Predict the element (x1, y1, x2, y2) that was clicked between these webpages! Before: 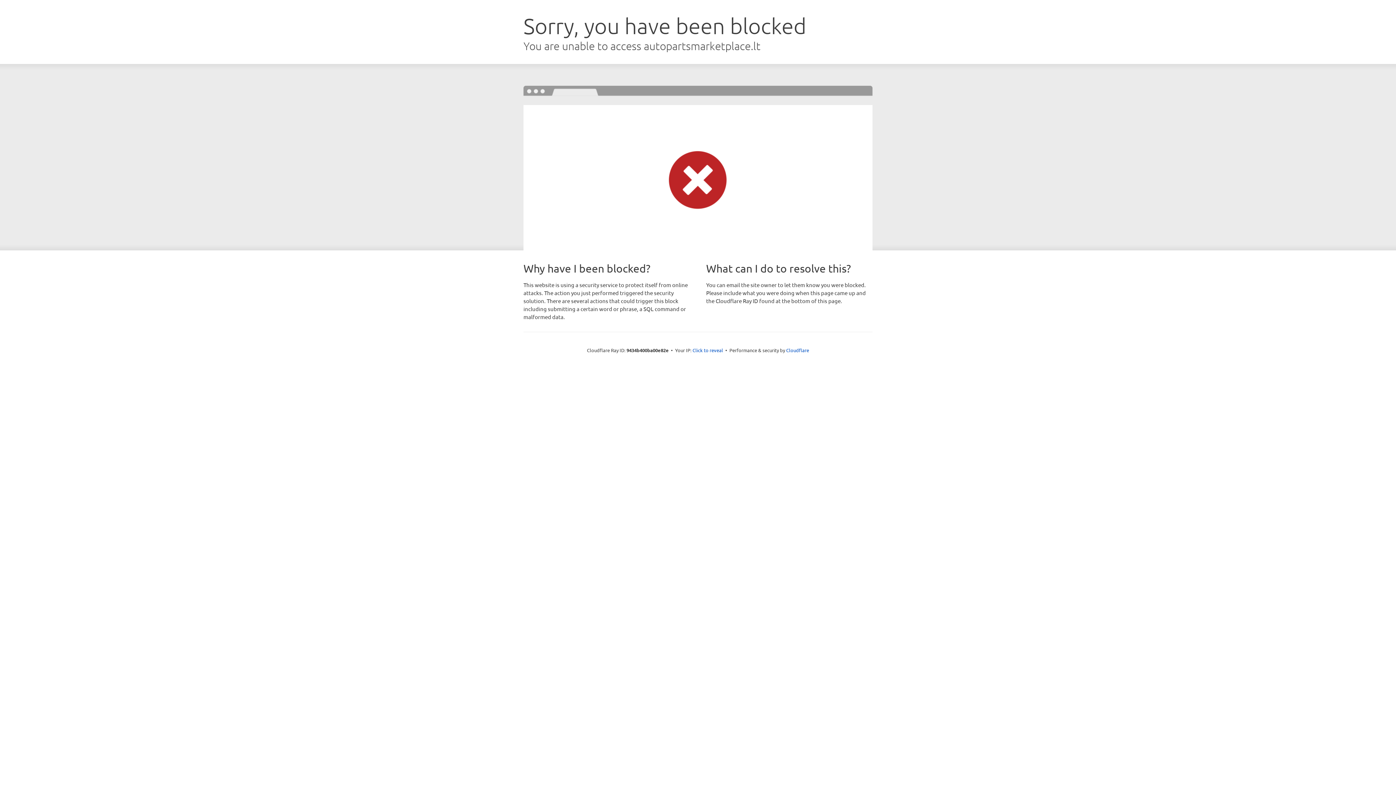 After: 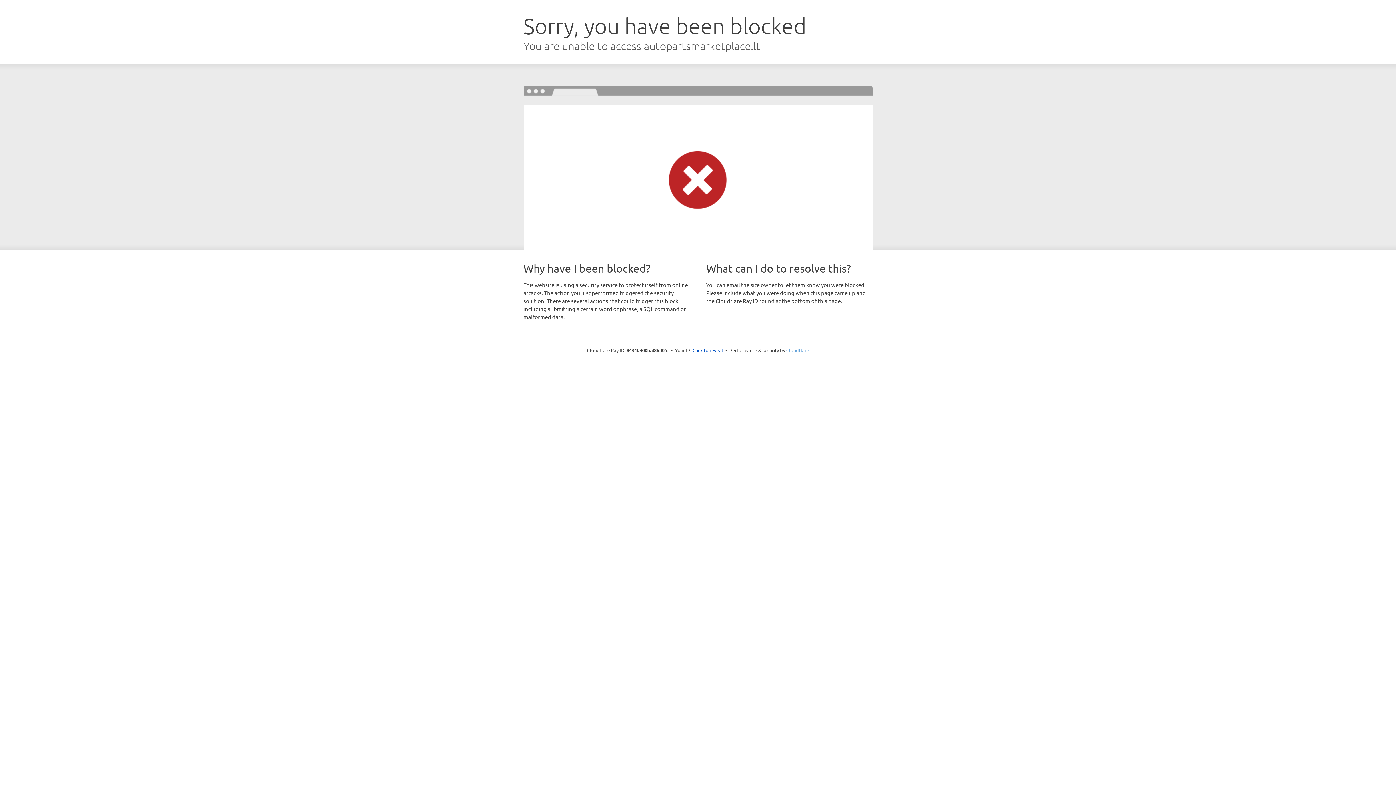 Action: bbox: (786, 347, 809, 353) label: Cloudflare